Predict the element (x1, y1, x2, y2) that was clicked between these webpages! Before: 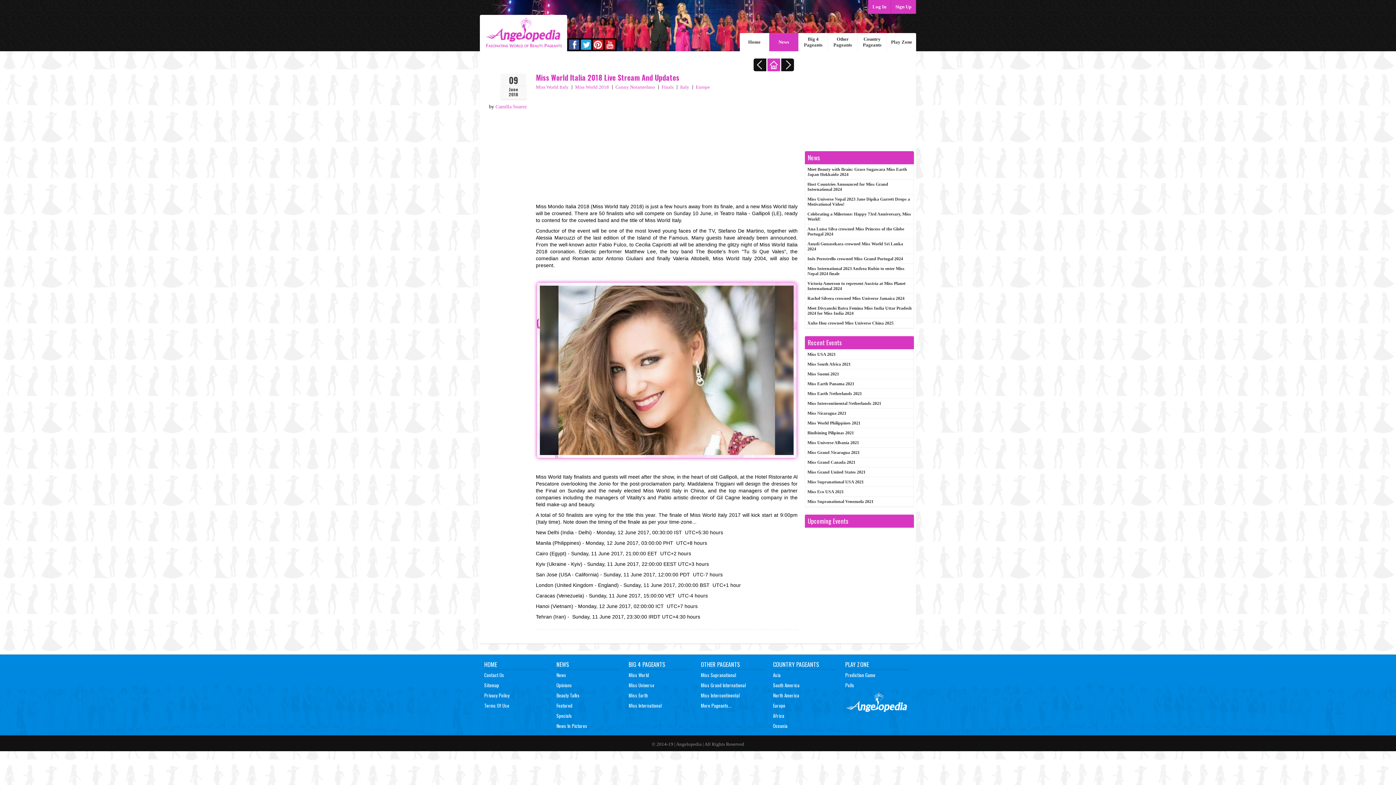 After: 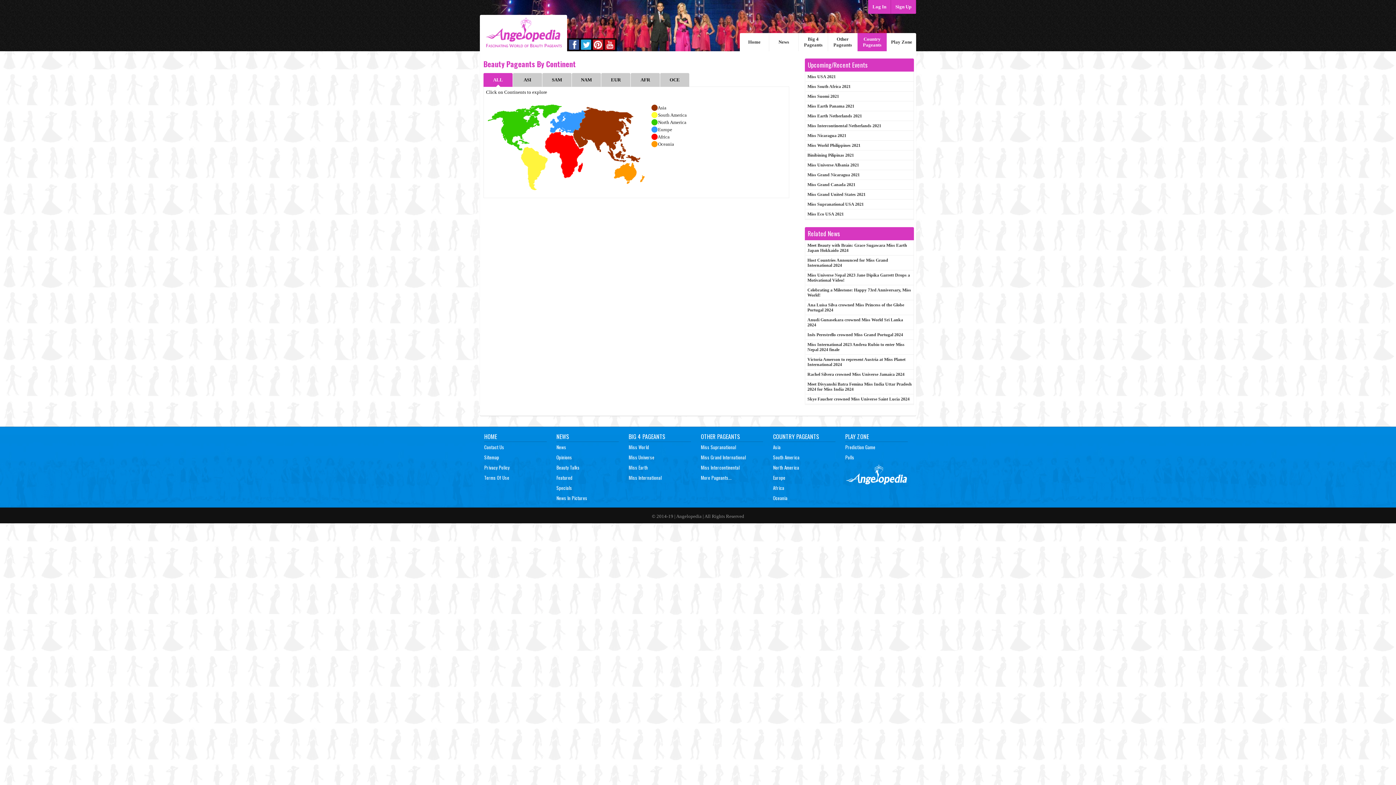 Action: bbox: (773, 659, 835, 670) label: COUNTRY PAGEANTS